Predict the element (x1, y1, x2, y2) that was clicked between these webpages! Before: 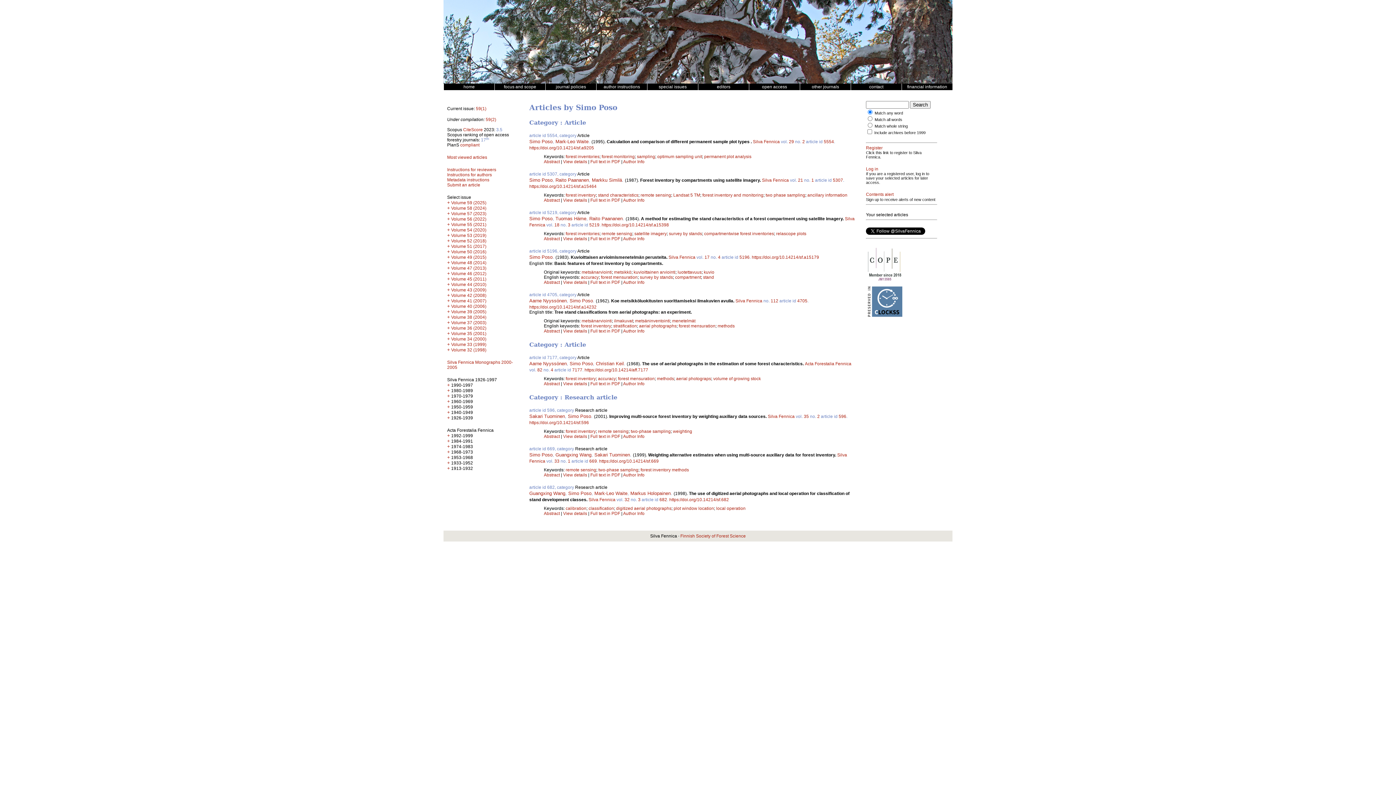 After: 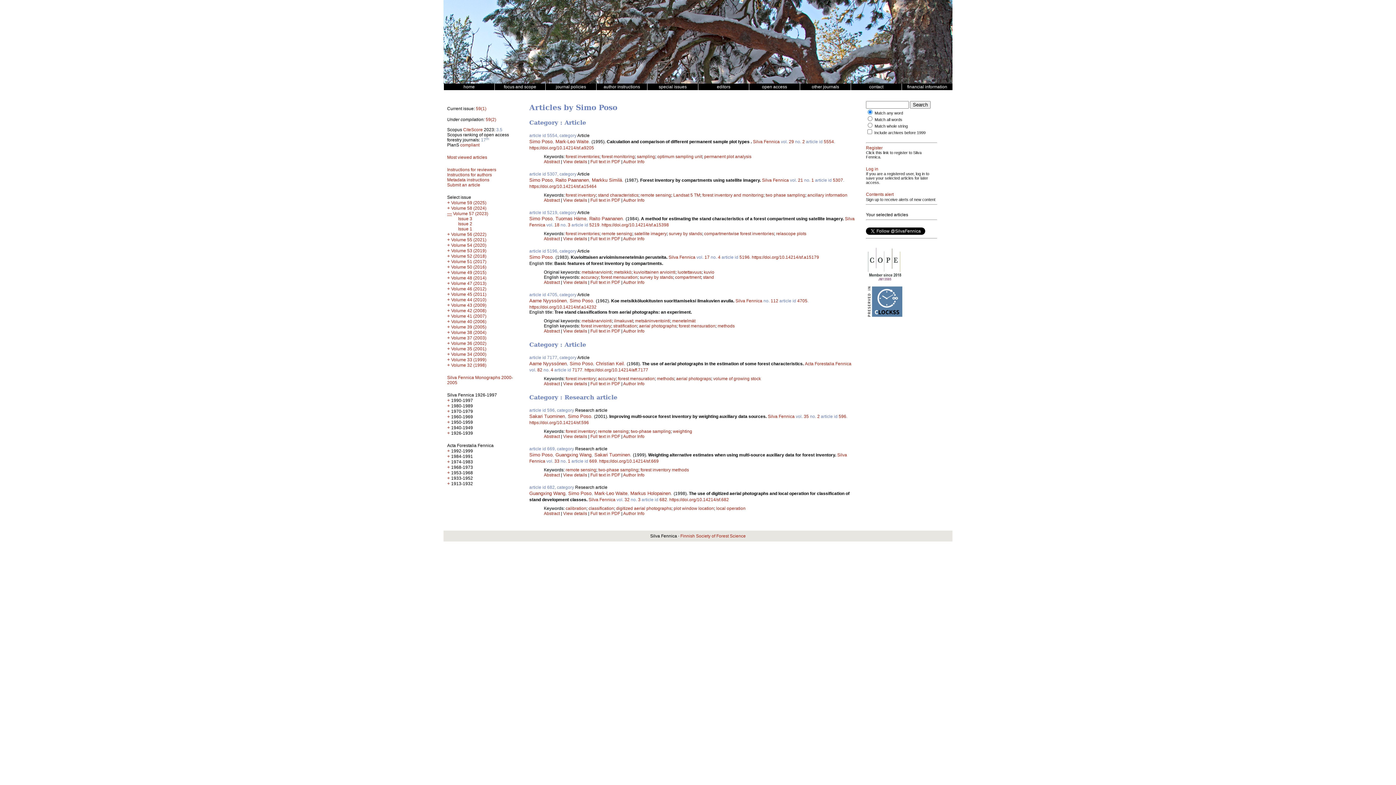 Action: bbox: (447, 210, 450, 216) label: +